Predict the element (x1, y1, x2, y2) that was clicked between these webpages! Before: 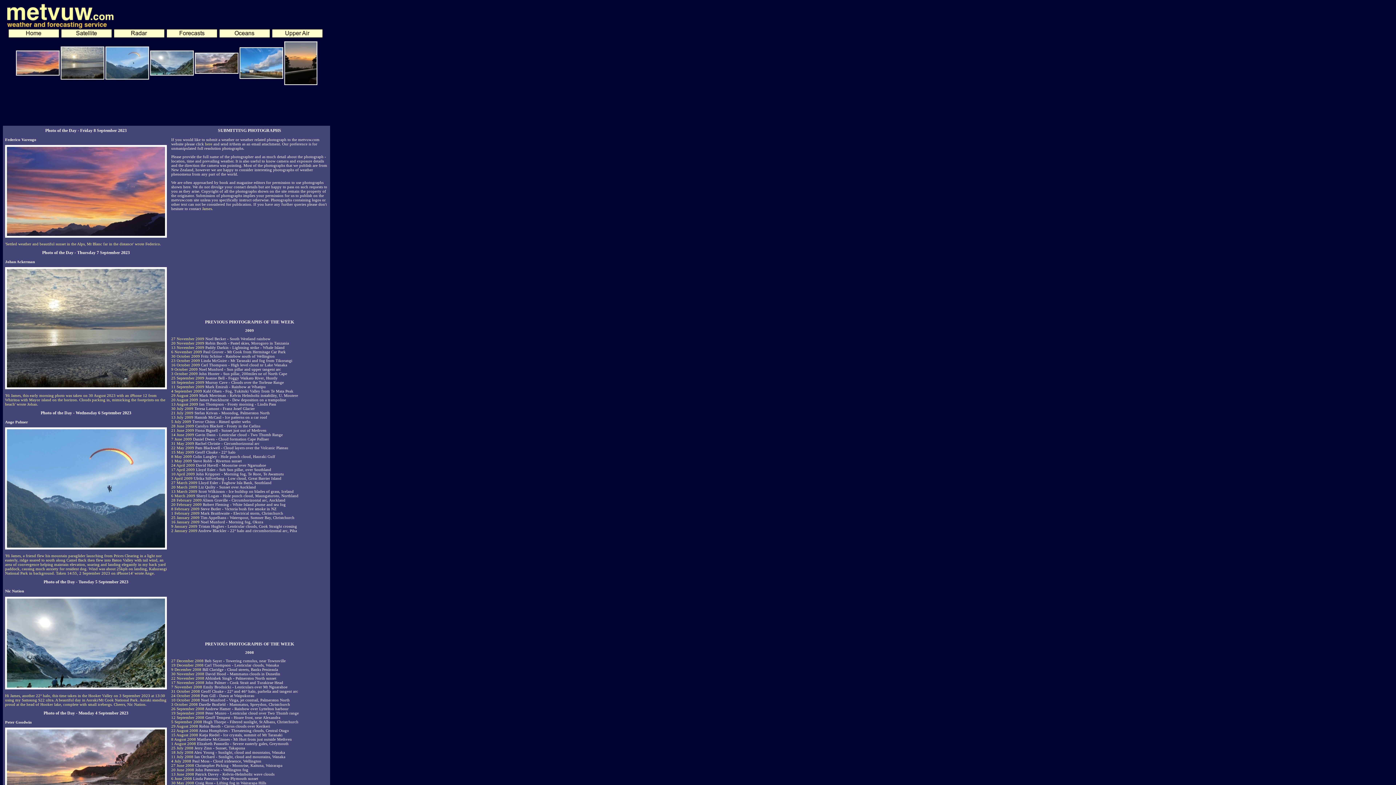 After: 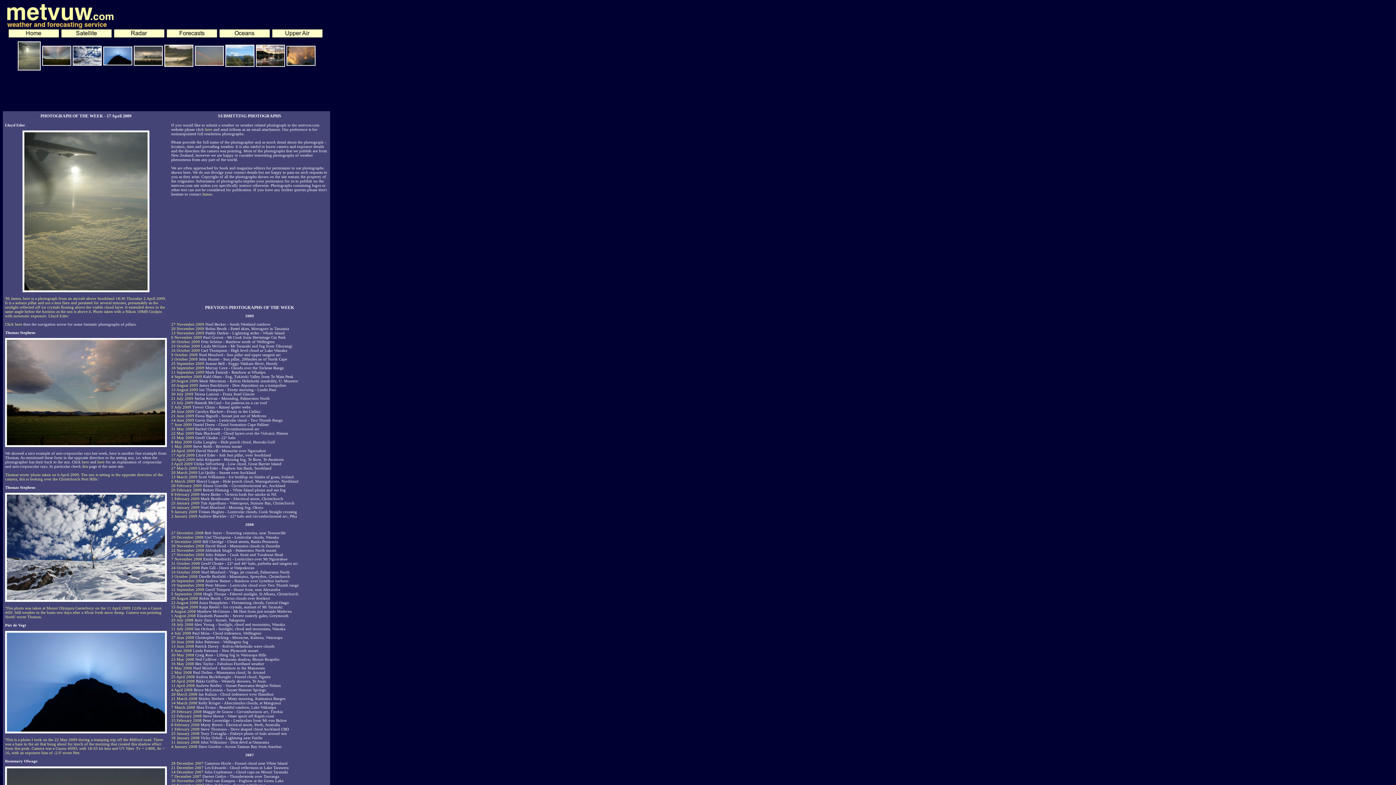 Action: bbox: (171, 467, 194, 472) label: 17 April 2009